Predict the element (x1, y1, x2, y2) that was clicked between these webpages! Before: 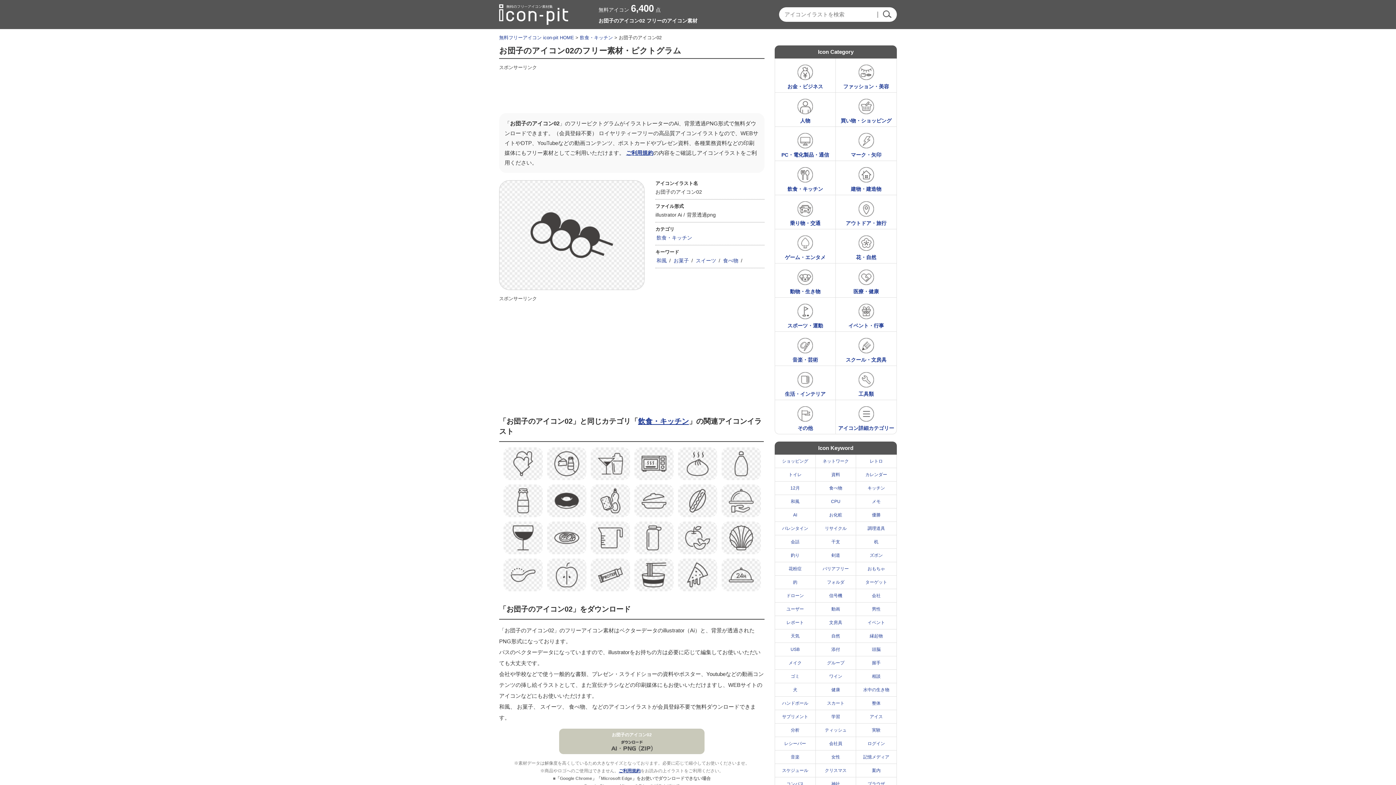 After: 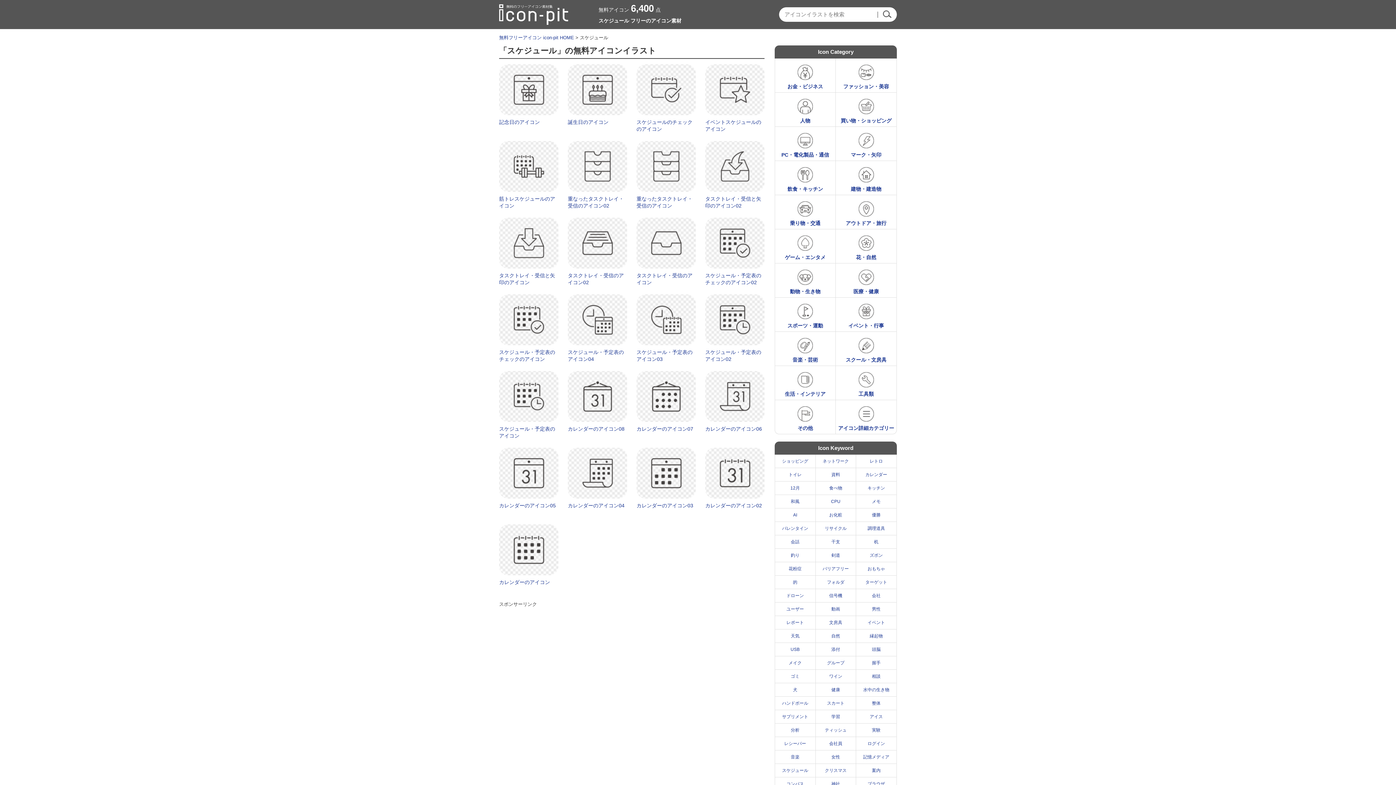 Action: bbox: (775, 764, 815, 777) label: スケジュール